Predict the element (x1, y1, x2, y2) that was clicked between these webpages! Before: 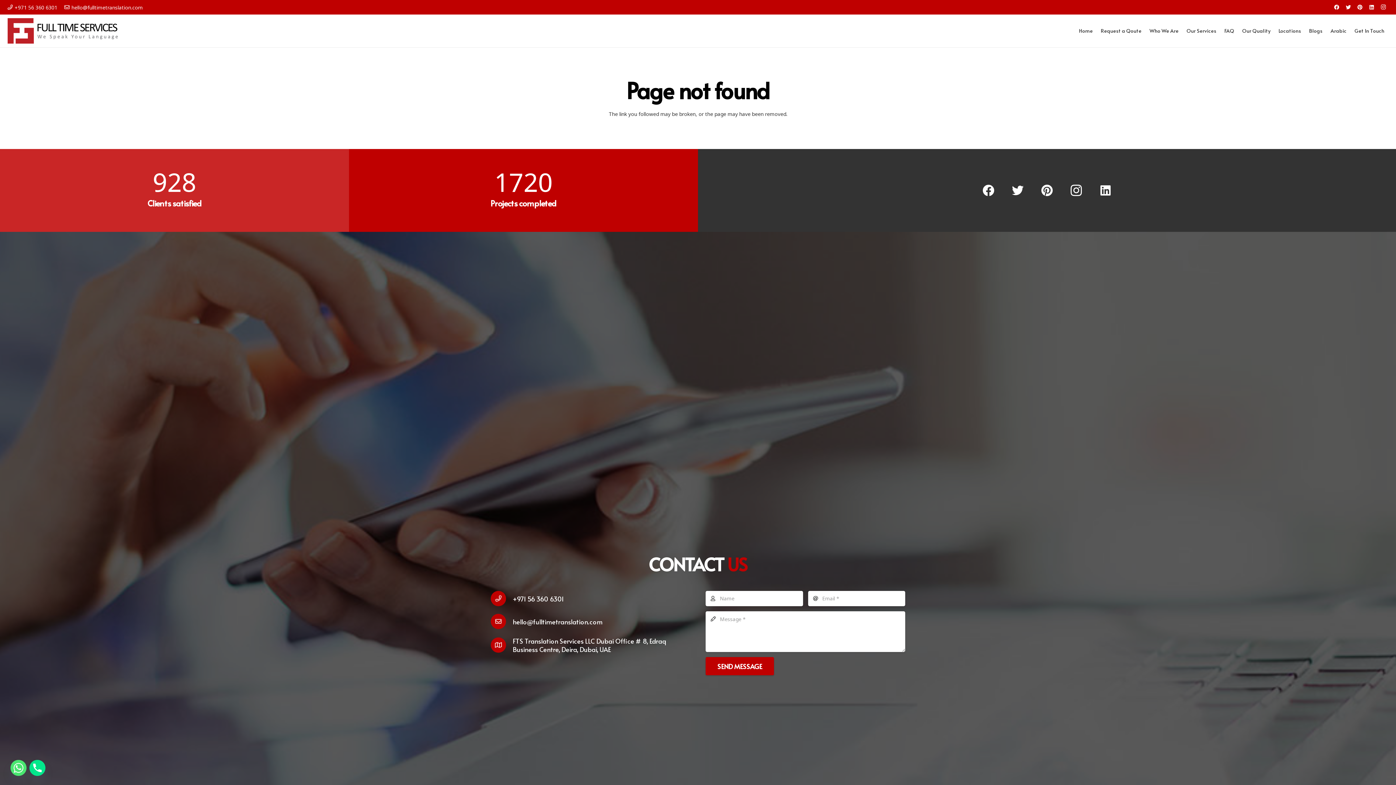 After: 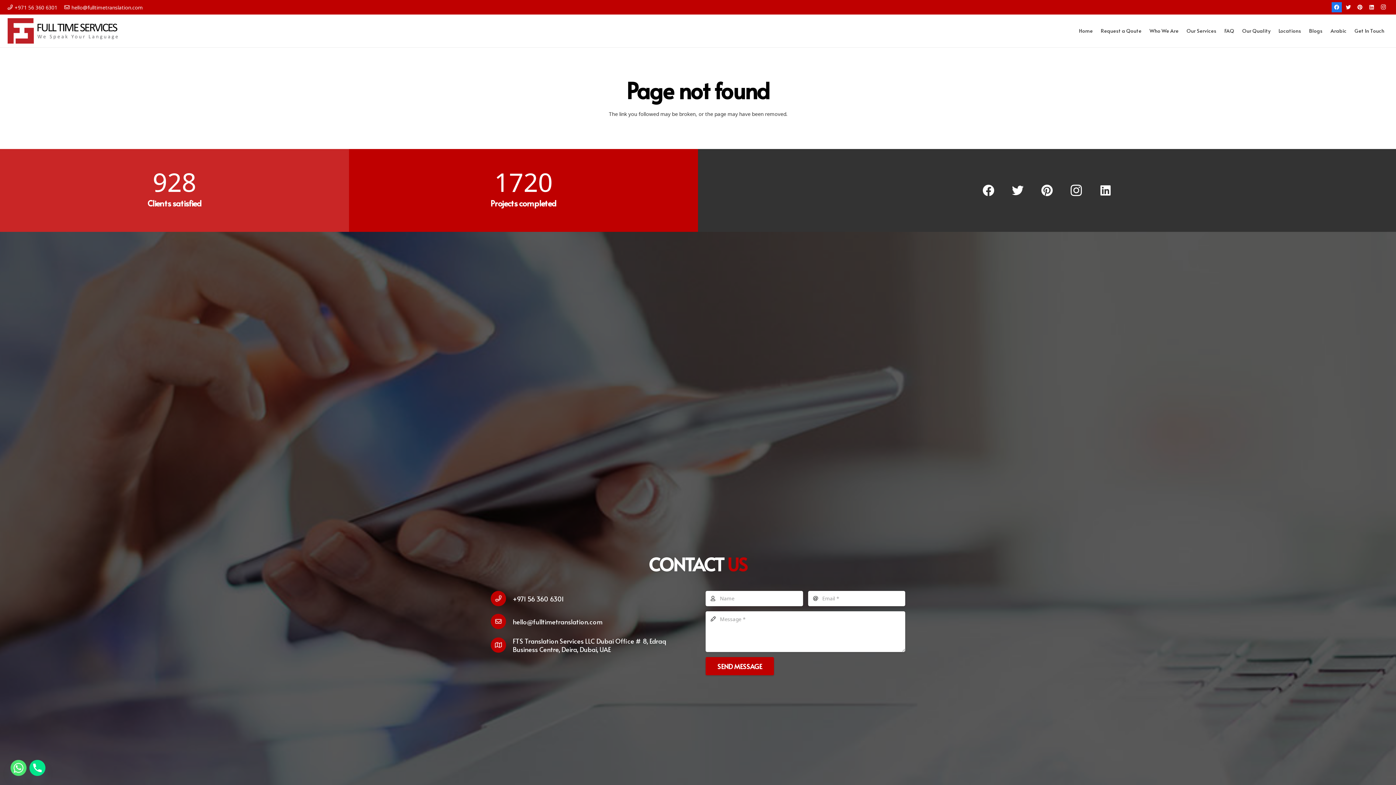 Action: bbox: (1332, 2, 1342, 12) label: Facebook